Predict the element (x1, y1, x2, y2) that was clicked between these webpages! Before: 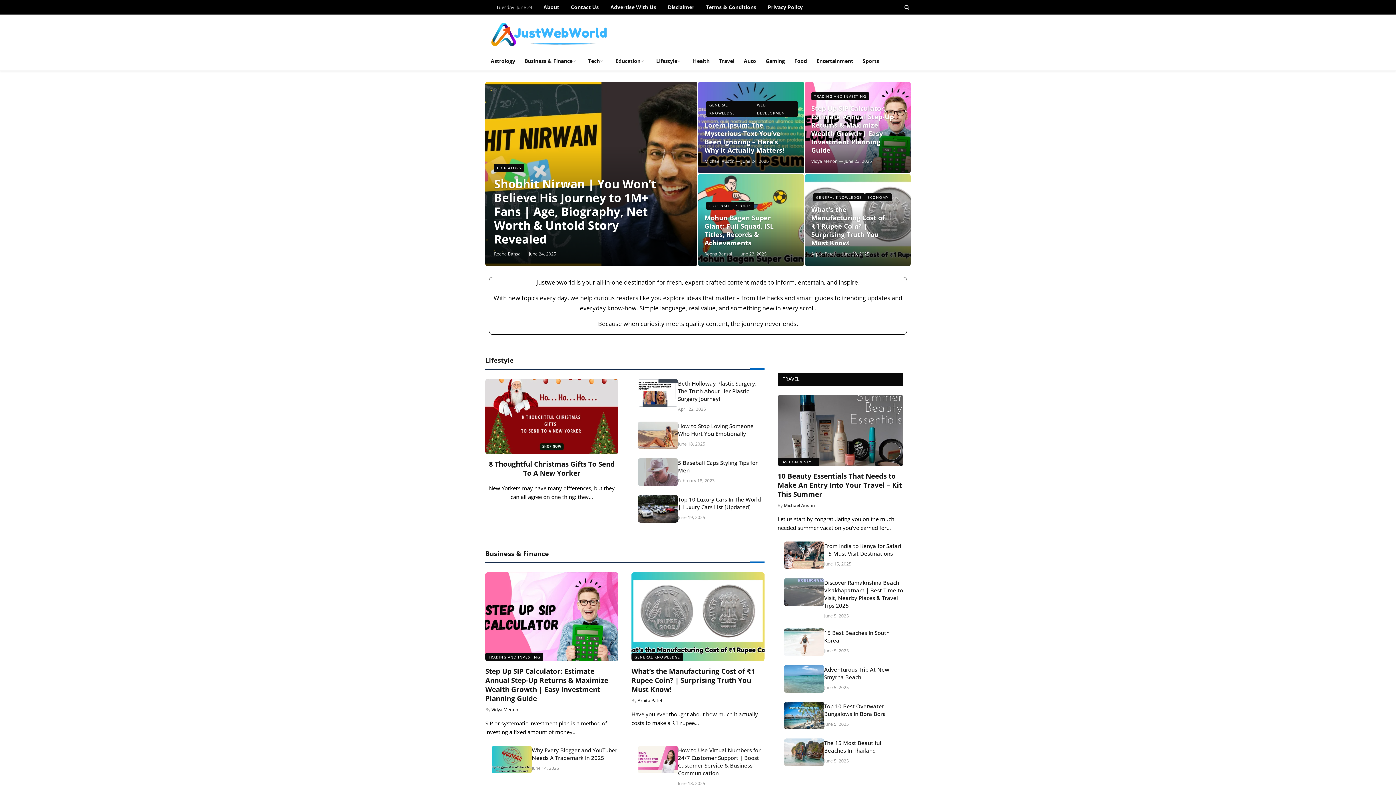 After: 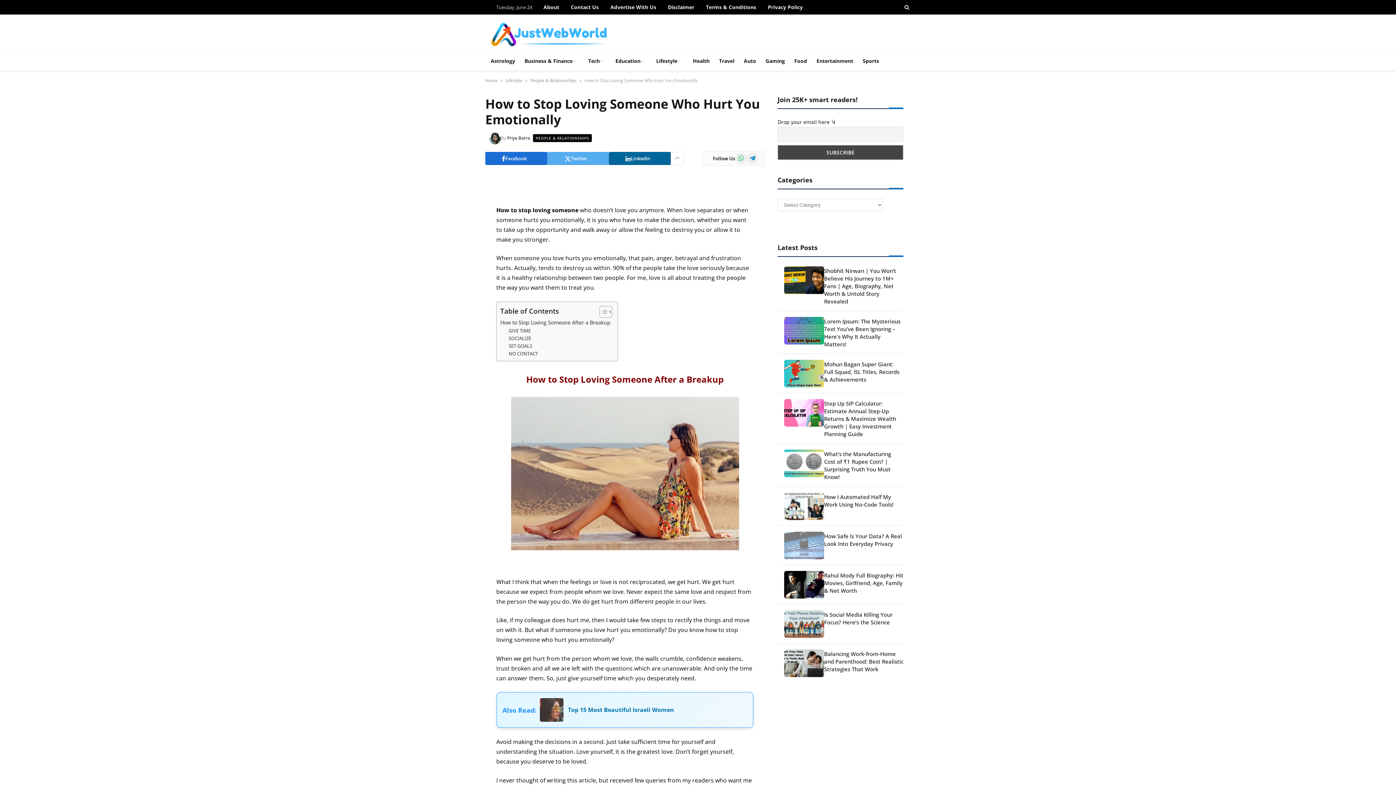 Action: bbox: (678, 422, 764, 437) label: How to Stop Loving Someone Who Hurt You Emotionally